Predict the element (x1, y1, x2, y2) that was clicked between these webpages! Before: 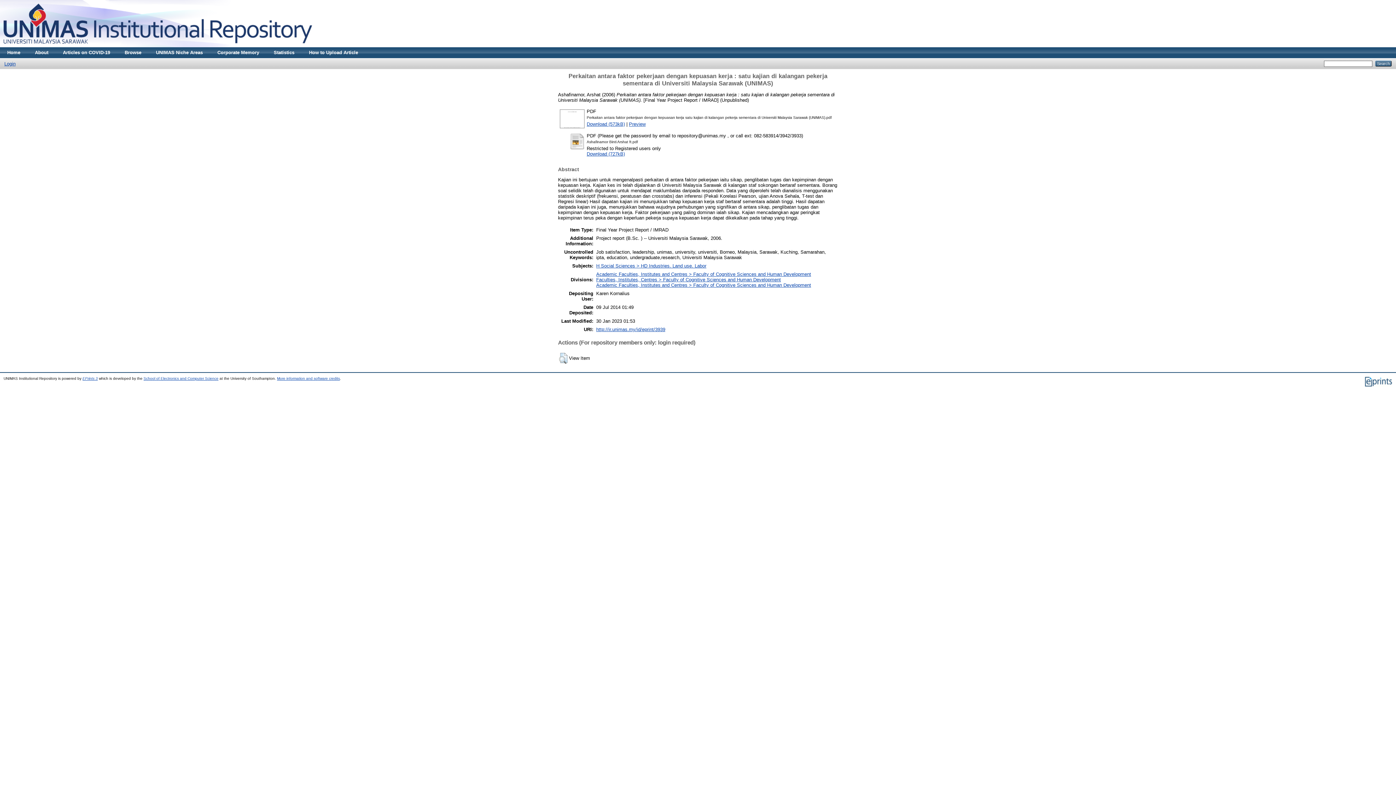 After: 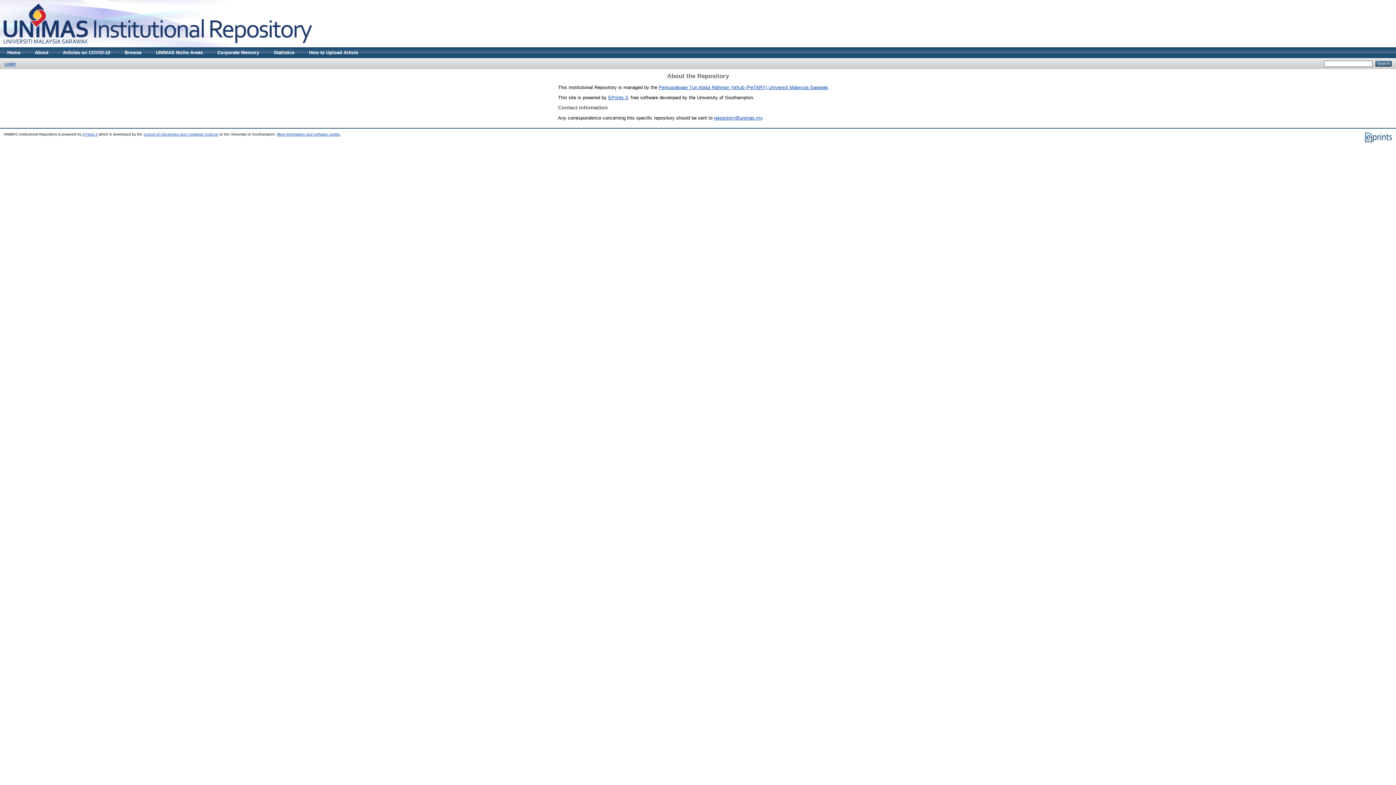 Action: bbox: (27, 47, 55, 58) label: About